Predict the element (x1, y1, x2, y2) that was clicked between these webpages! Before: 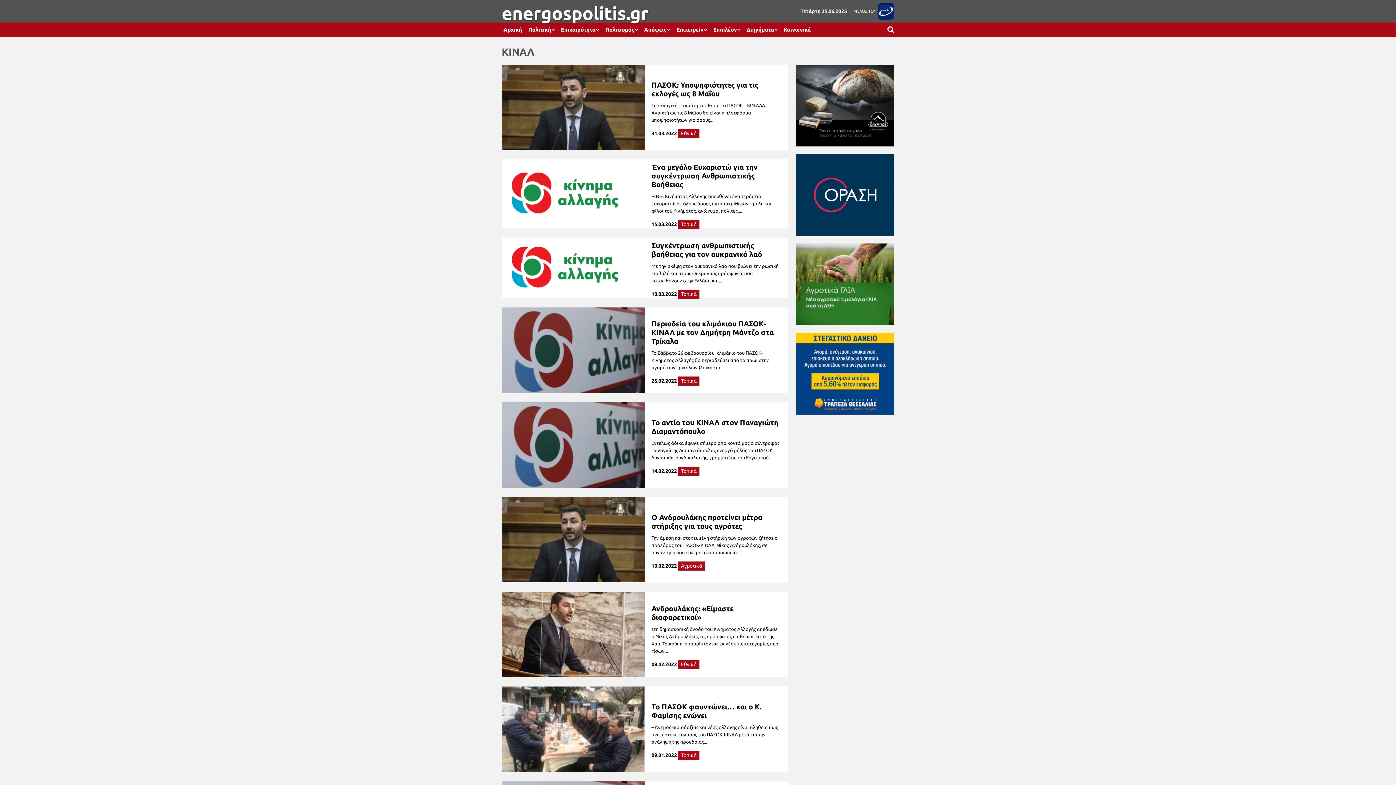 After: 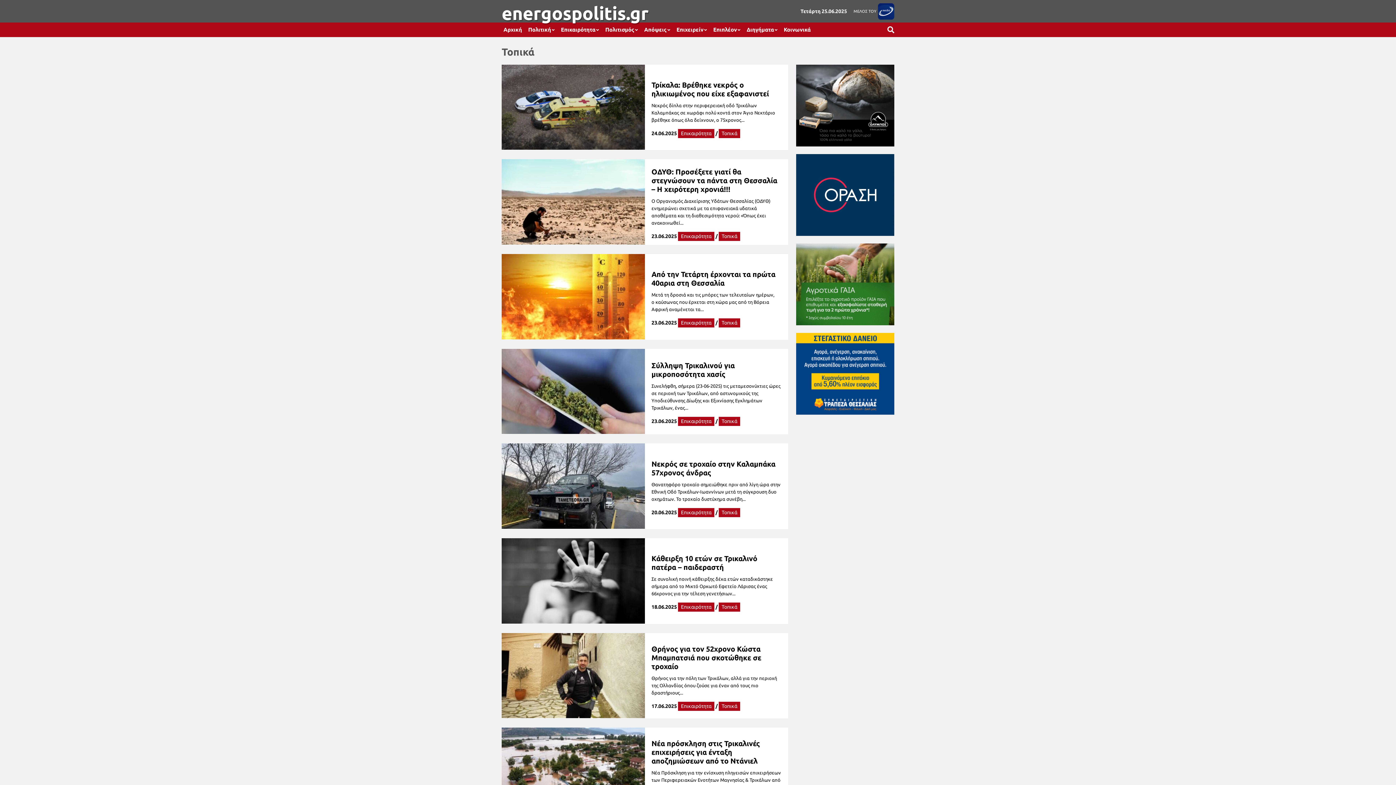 Action: label: Τοπικά bbox: (678, 467, 699, 476)